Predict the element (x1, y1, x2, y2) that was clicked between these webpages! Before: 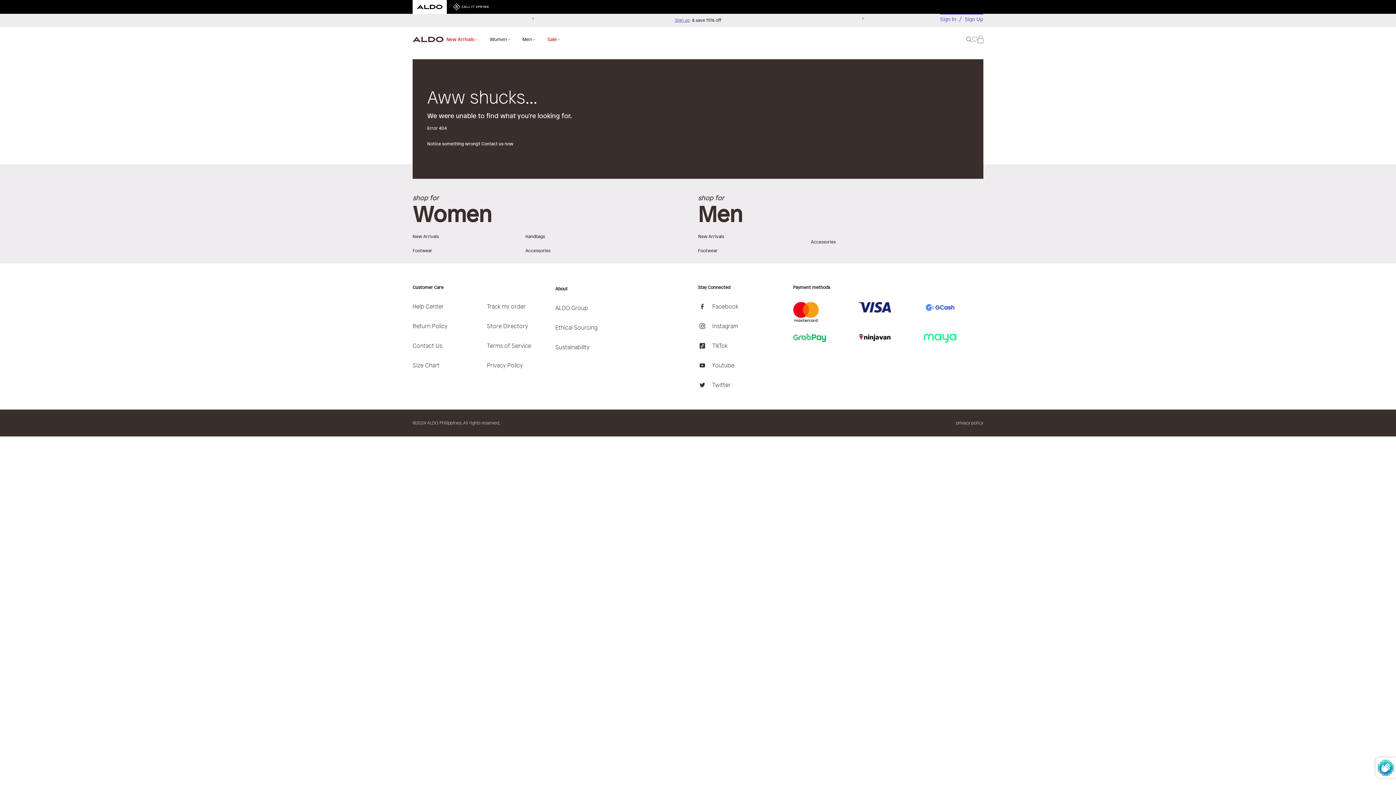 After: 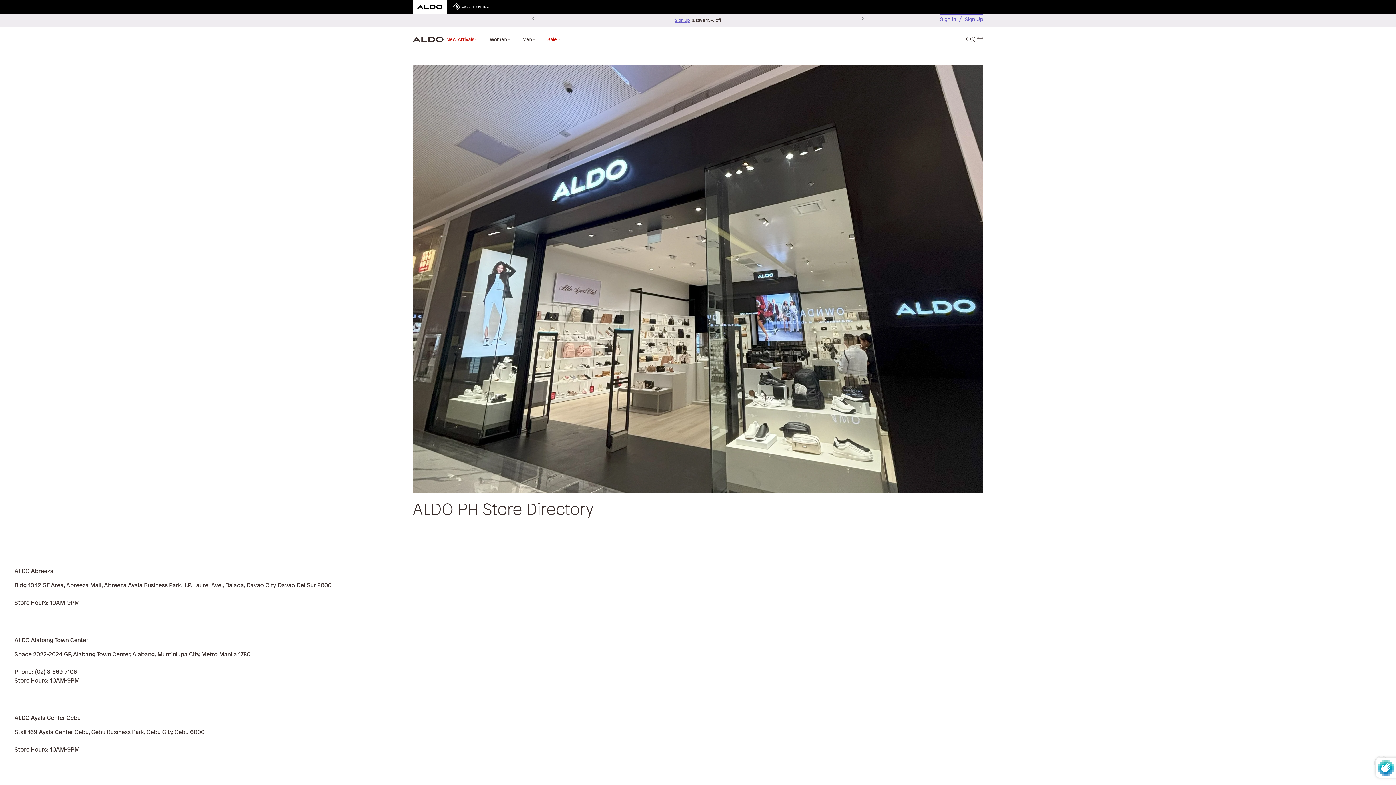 Action: label: link to Store Directory bbox: (486, 322, 528, 329)